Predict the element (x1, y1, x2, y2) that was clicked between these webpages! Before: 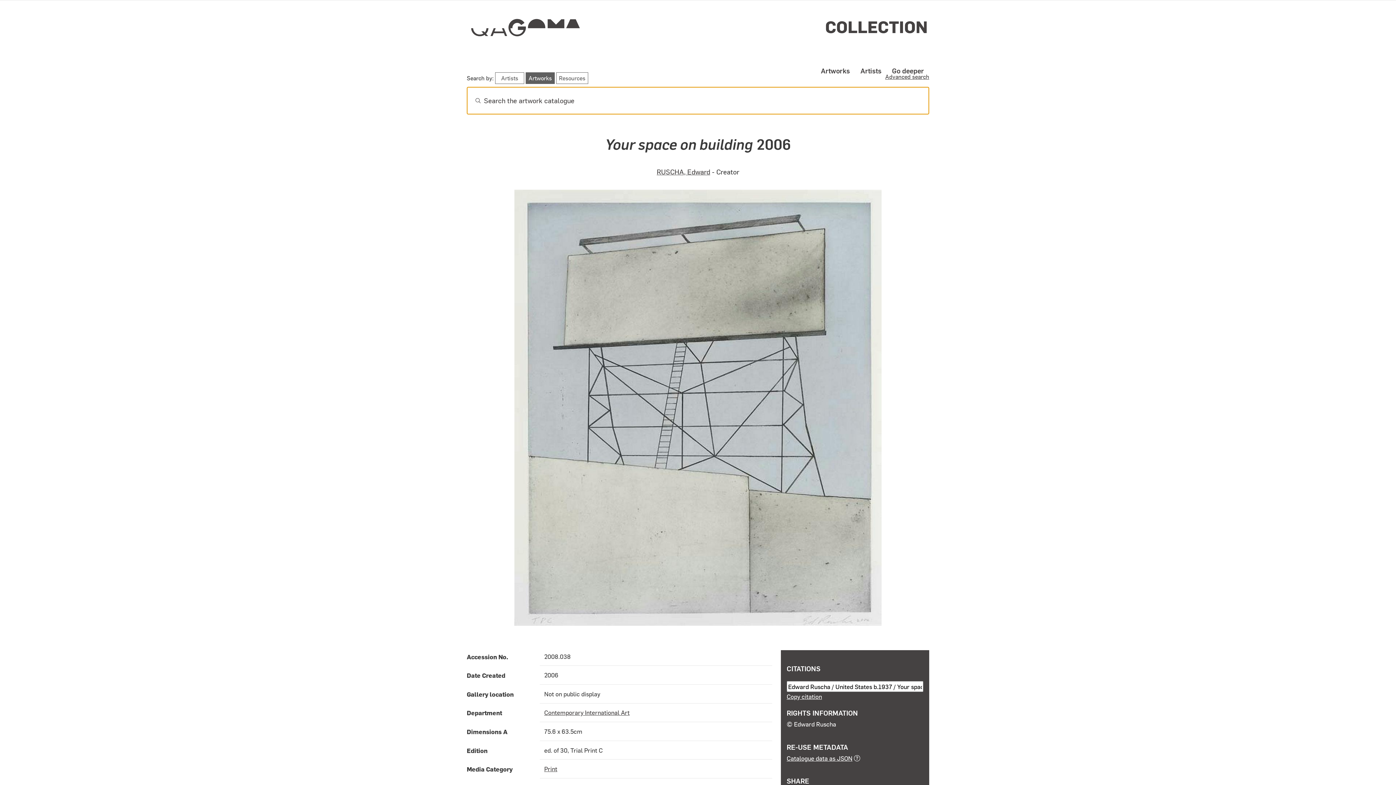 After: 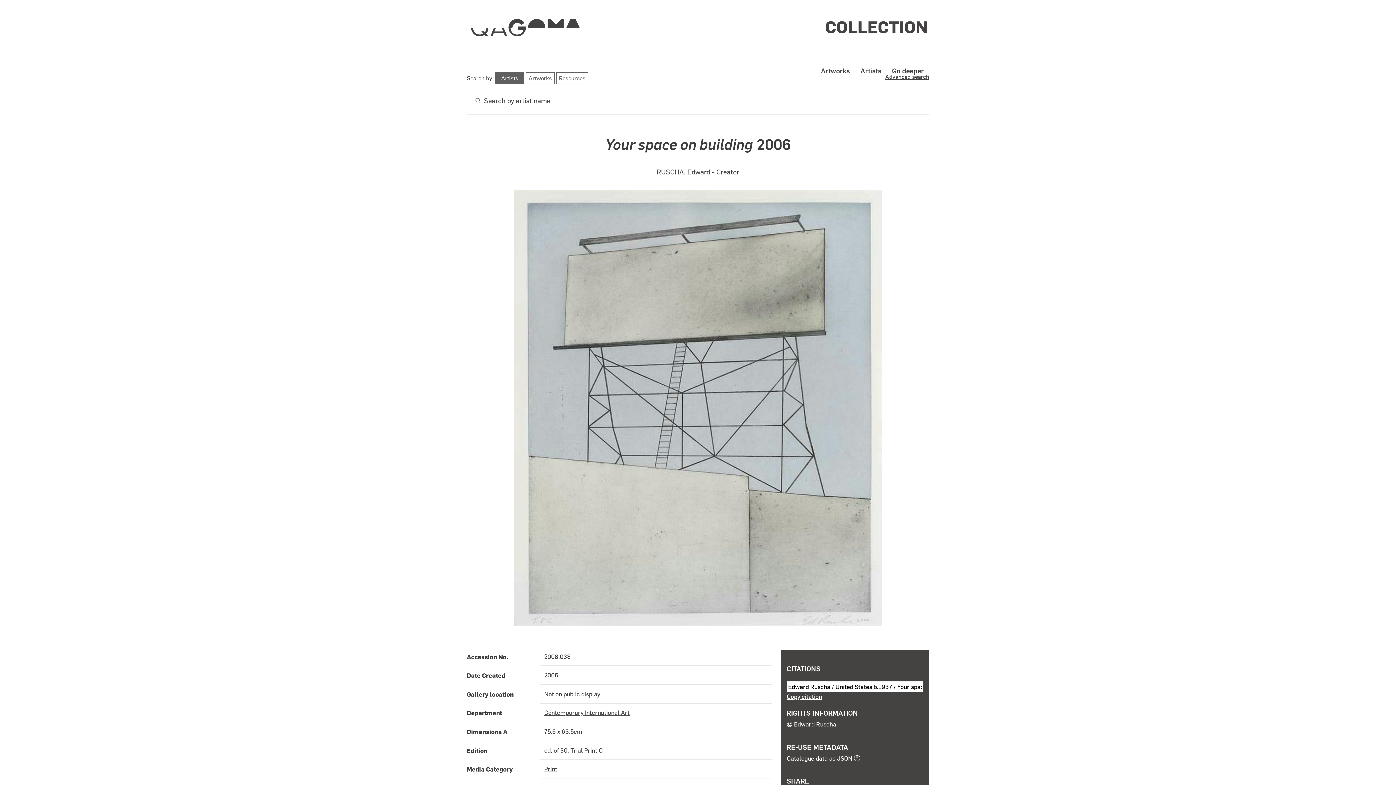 Action: label: Artists bbox: (495, 72, 524, 84)